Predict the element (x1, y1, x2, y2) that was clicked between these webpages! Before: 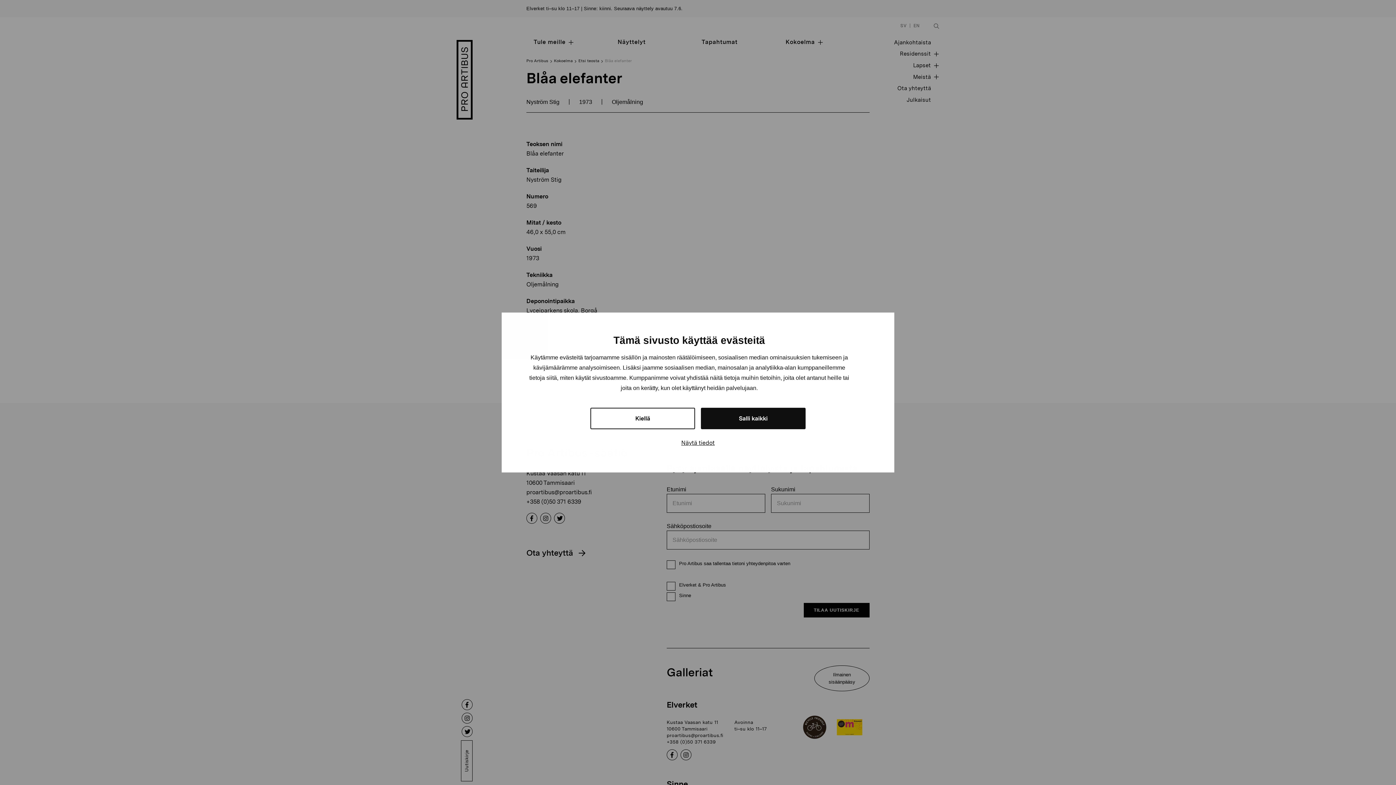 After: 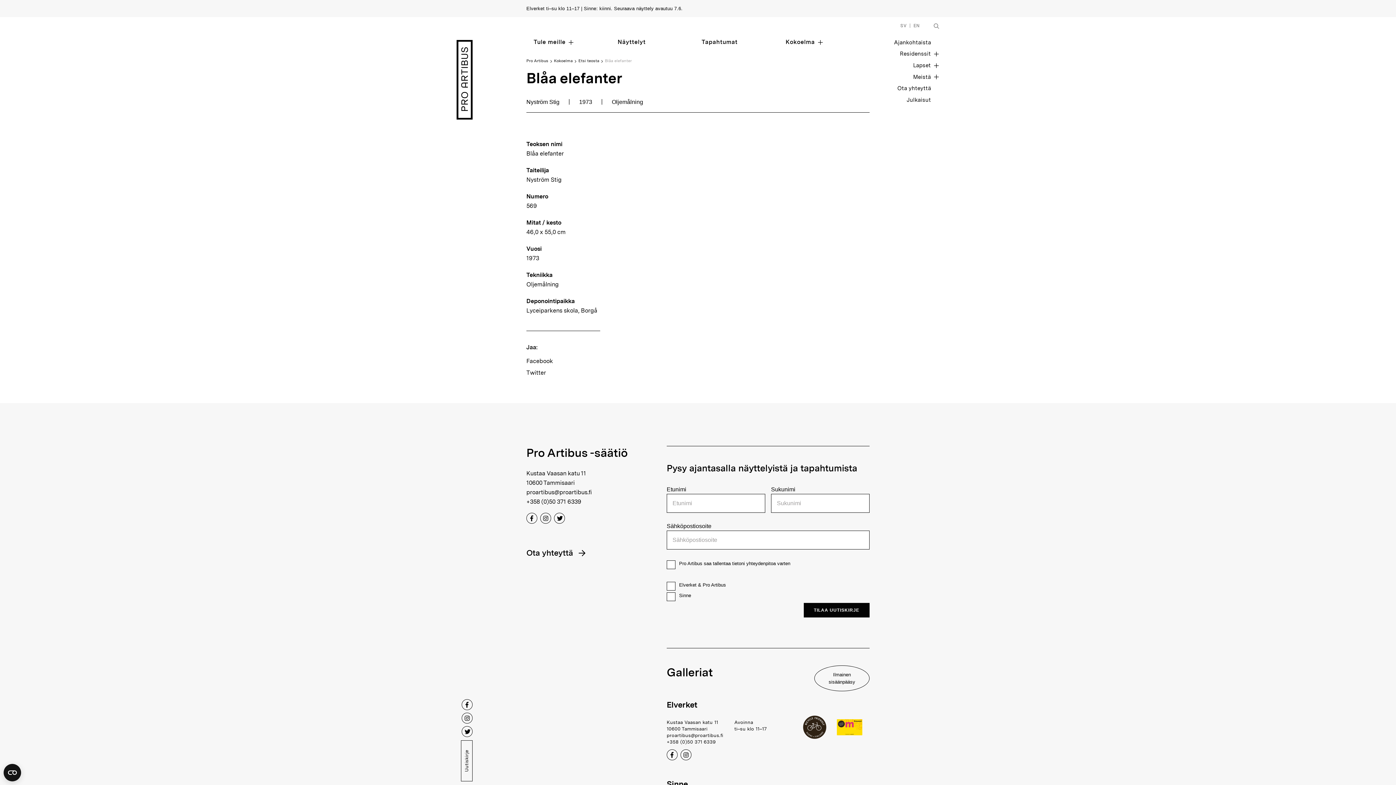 Action: bbox: (701, 408, 805, 429) label: Salli kaikki